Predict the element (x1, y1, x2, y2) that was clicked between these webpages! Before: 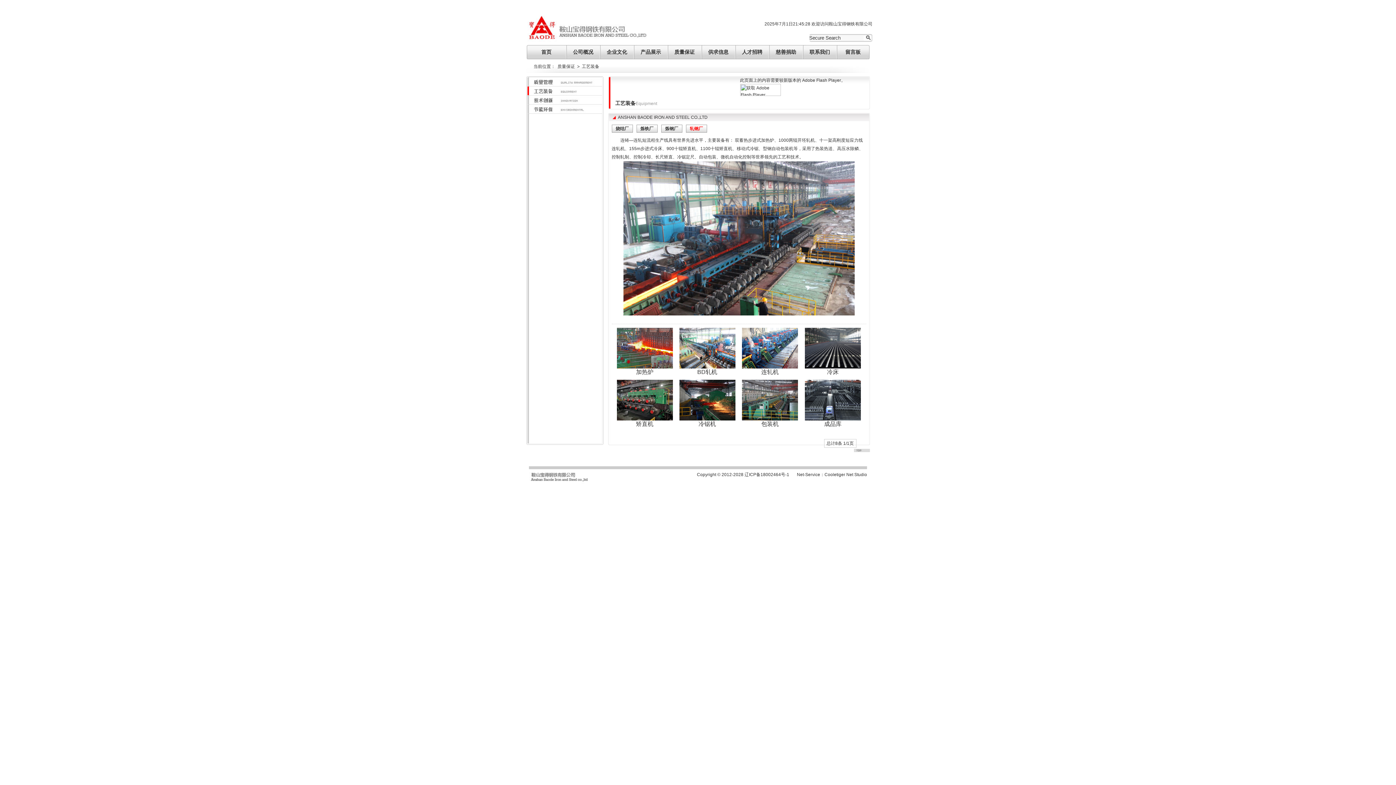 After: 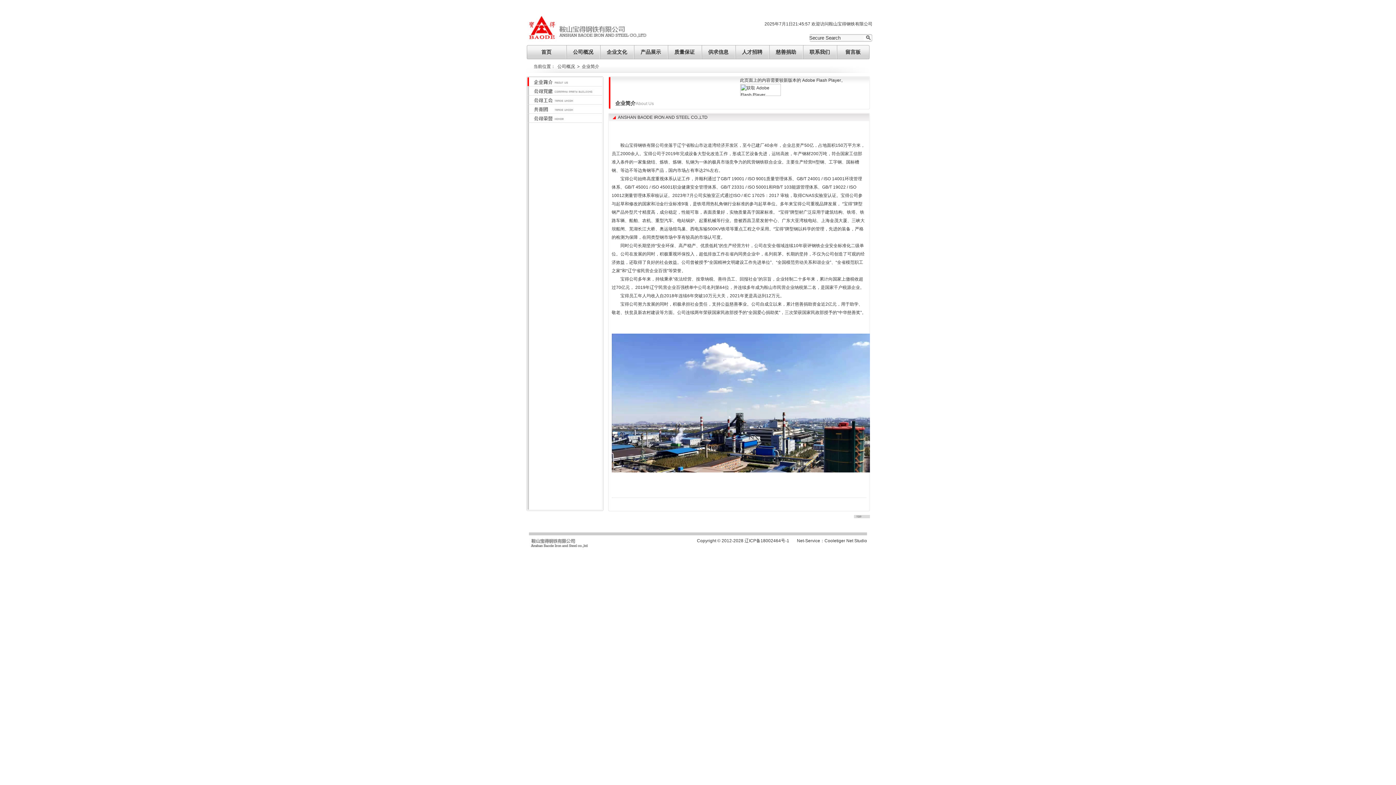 Action: bbox: (566, 45, 600, 59) label: 公司概况